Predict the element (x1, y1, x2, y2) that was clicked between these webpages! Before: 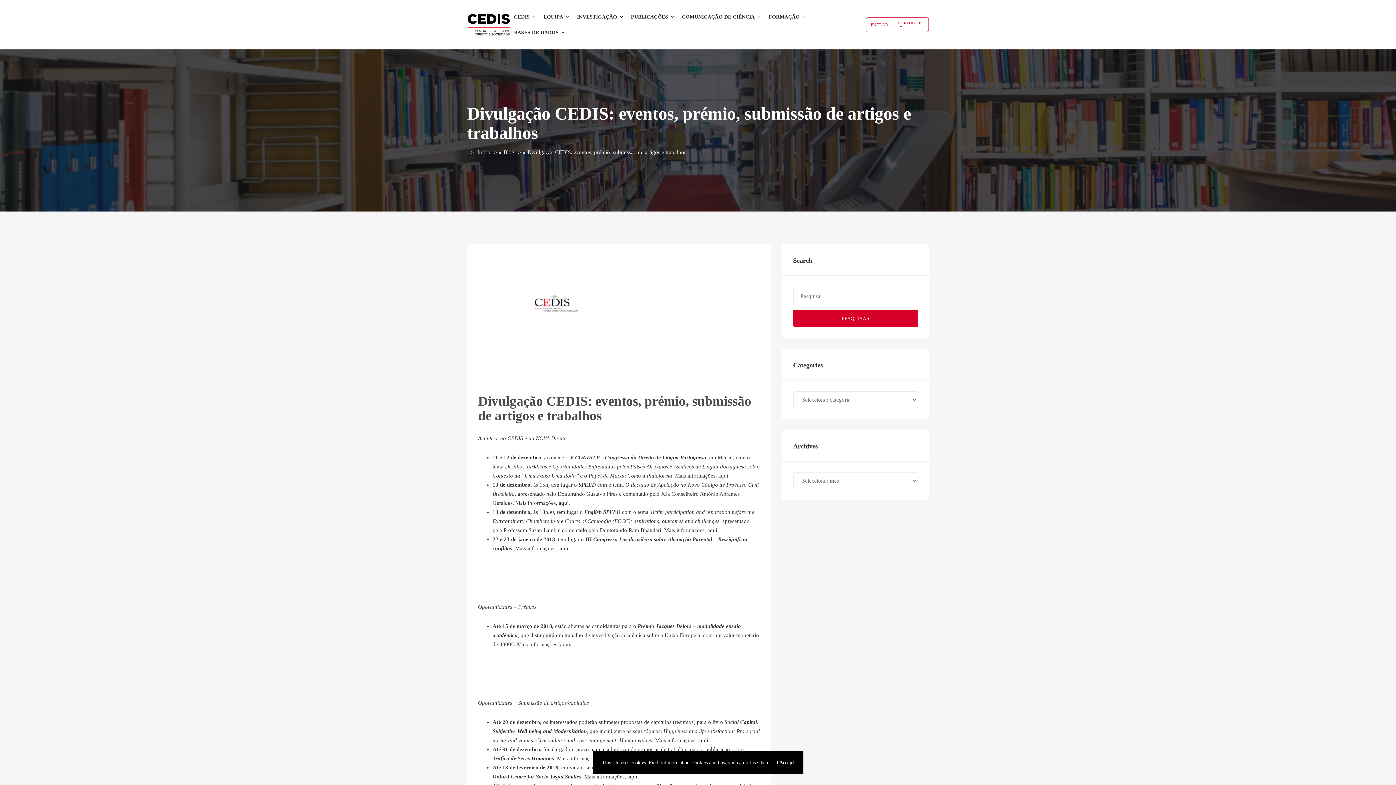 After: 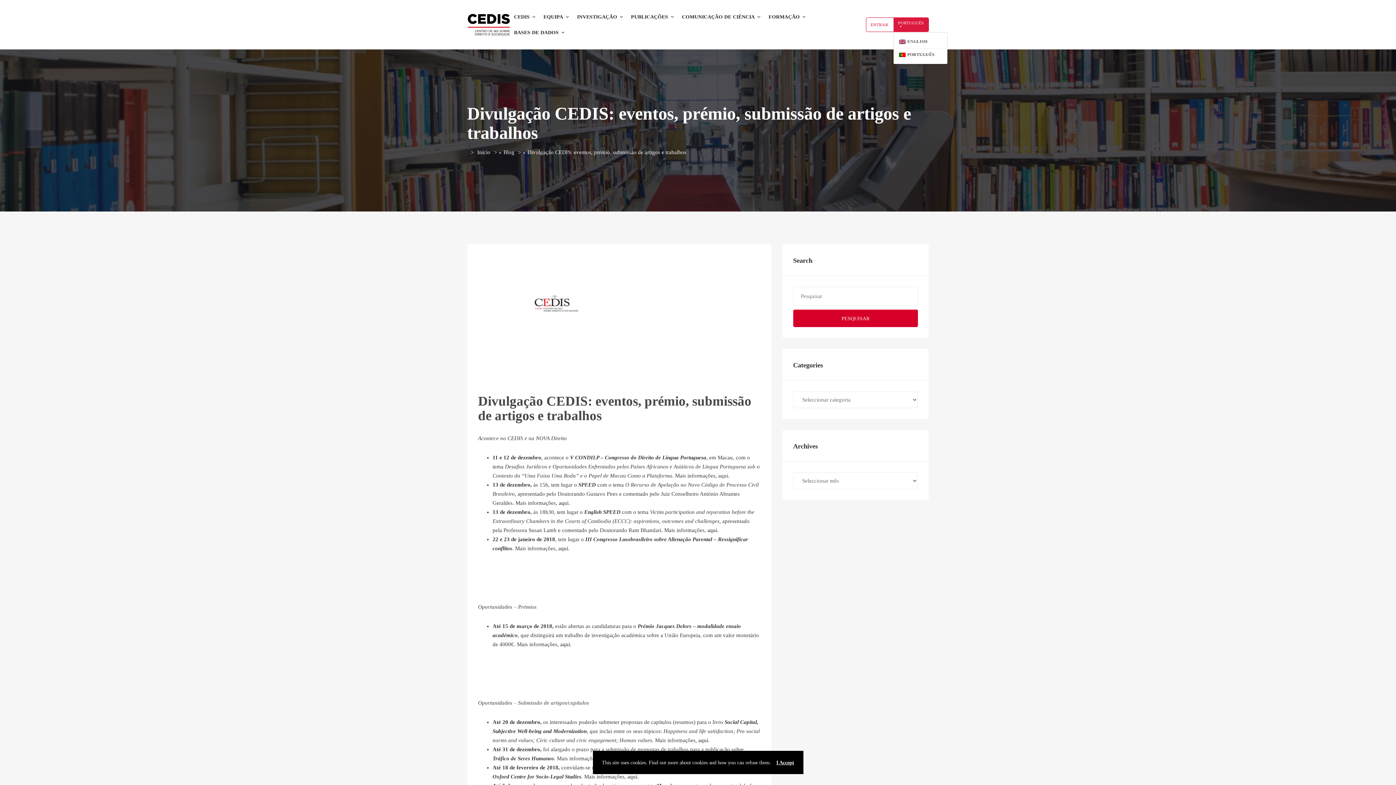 Action: bbox: (893, 17, 928, 31) label: PORTUGUÊS